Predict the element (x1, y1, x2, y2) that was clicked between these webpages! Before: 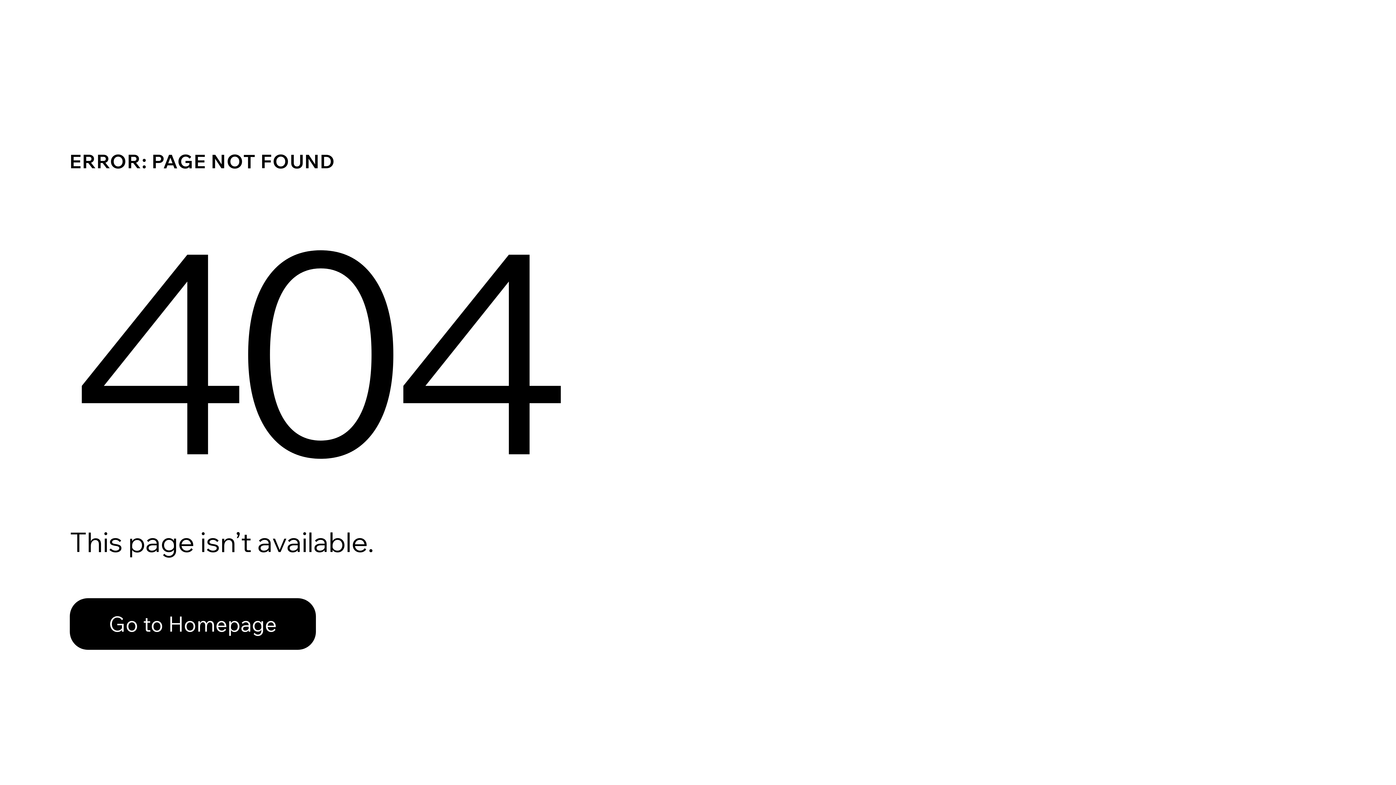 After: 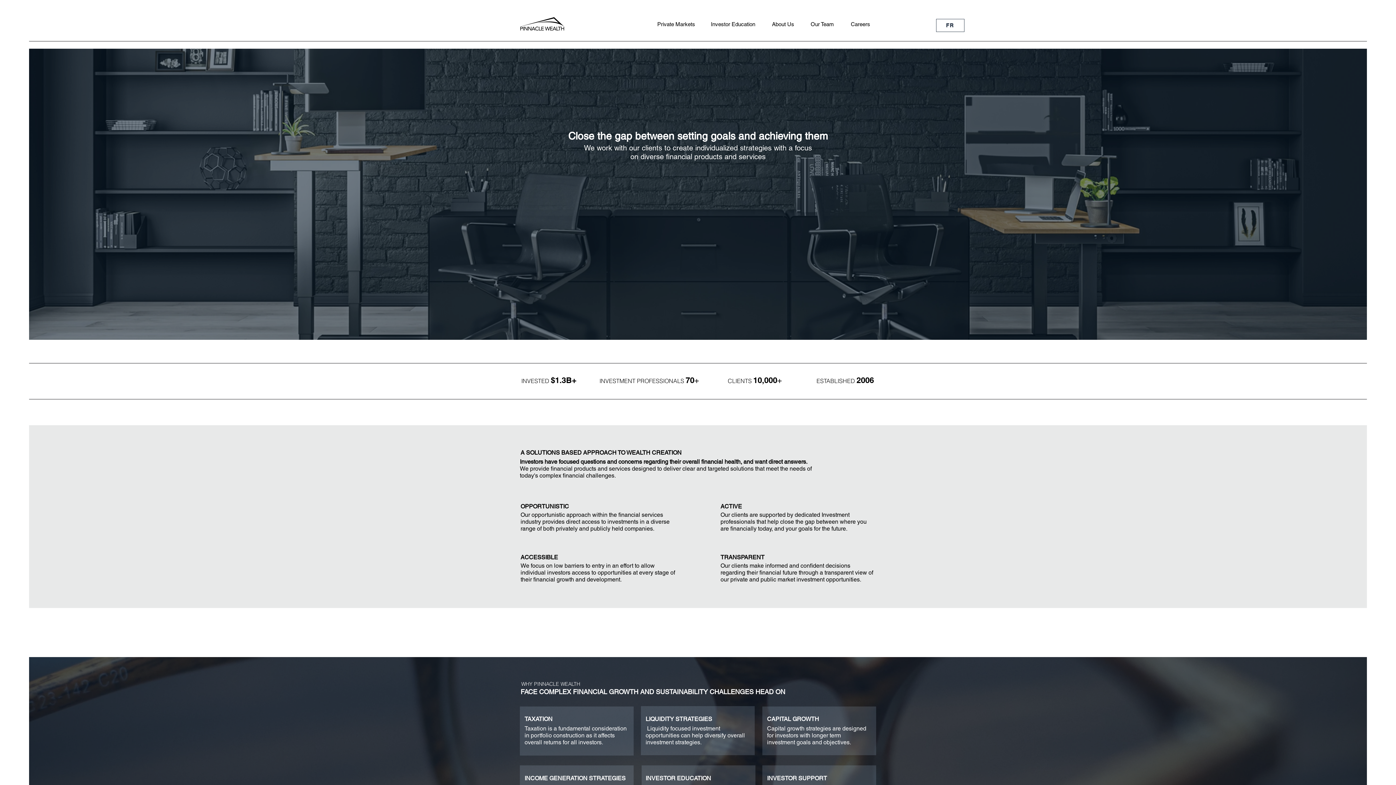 Action: bbox: (69, 582, 768, 659) label: Go to Homepage